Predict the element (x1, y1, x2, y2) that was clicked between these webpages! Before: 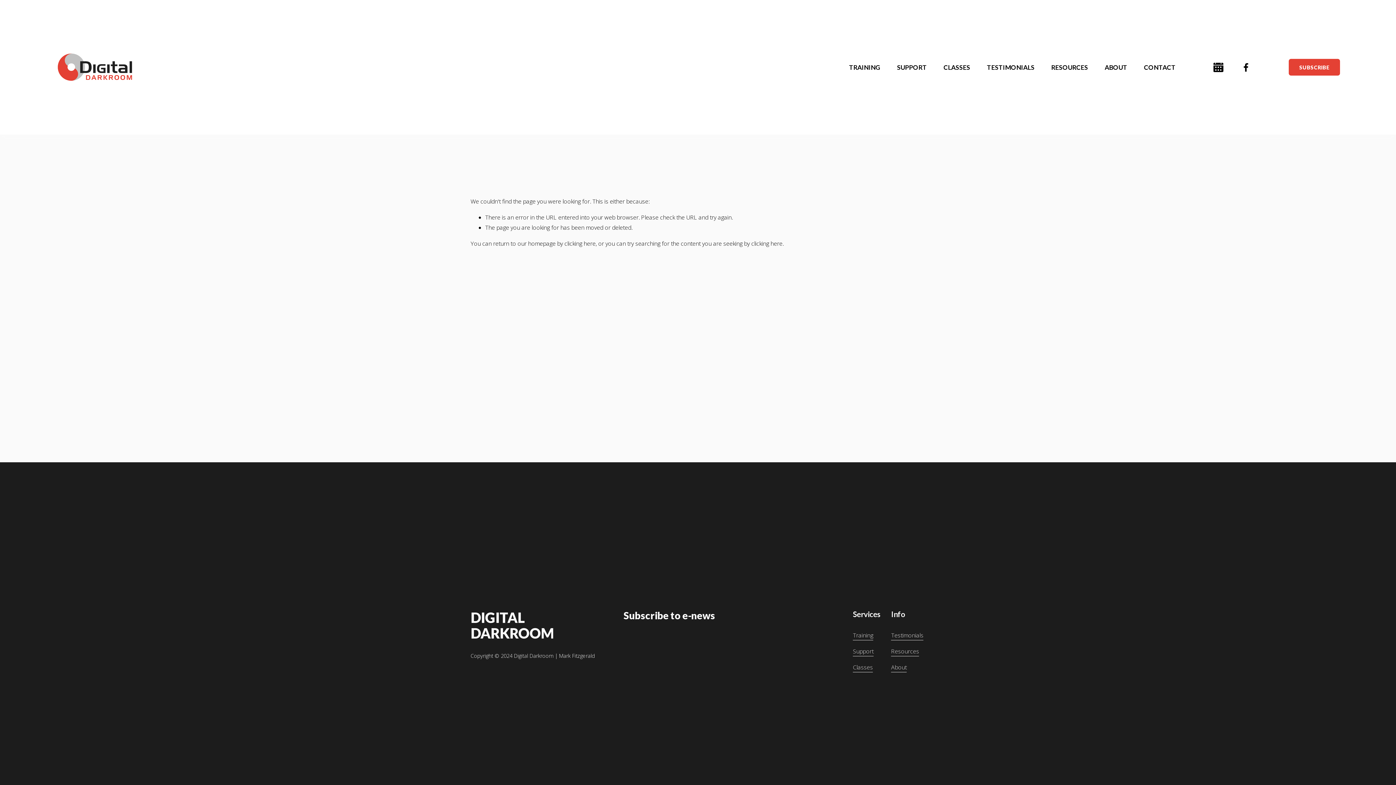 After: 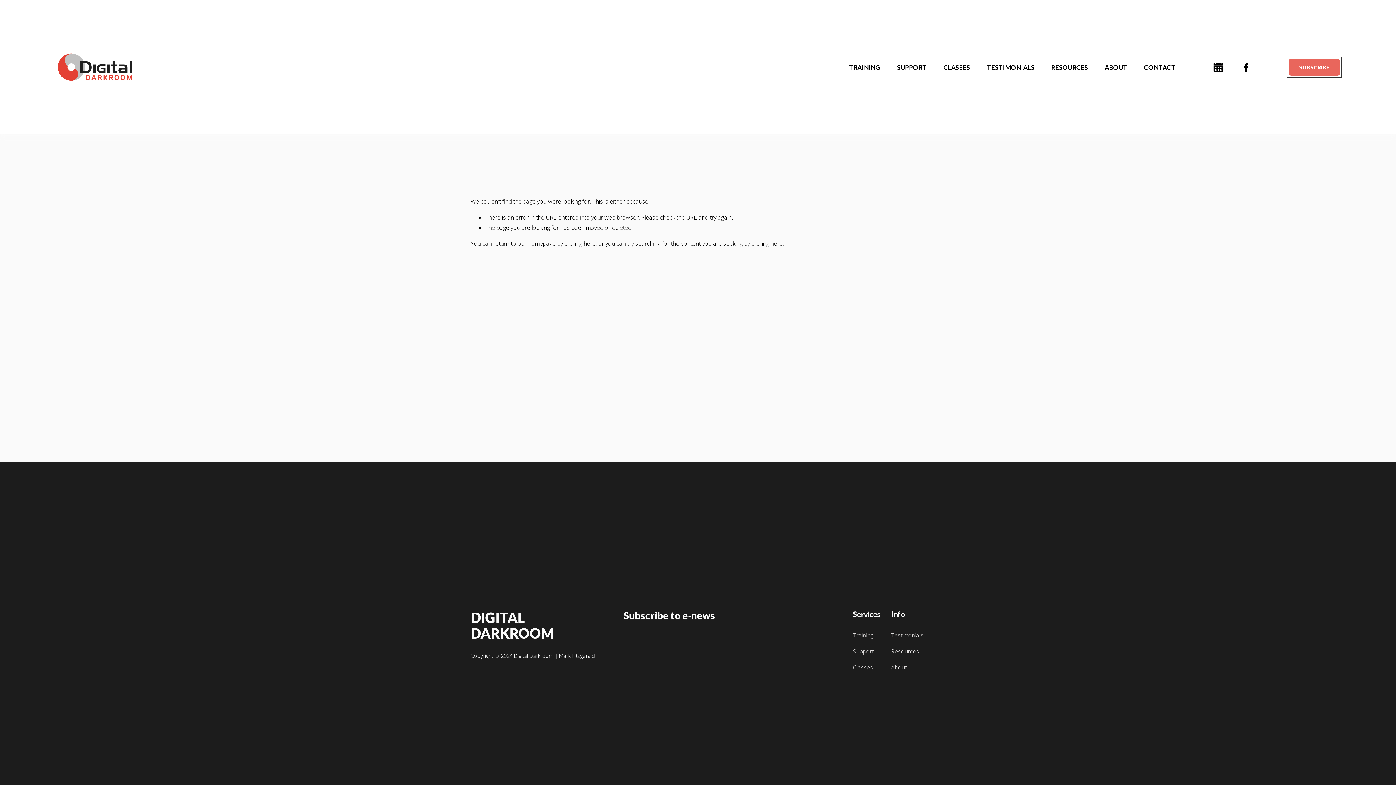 Action: bbox: (1289, 58, 1340, 75) label: SUBSCRIBE